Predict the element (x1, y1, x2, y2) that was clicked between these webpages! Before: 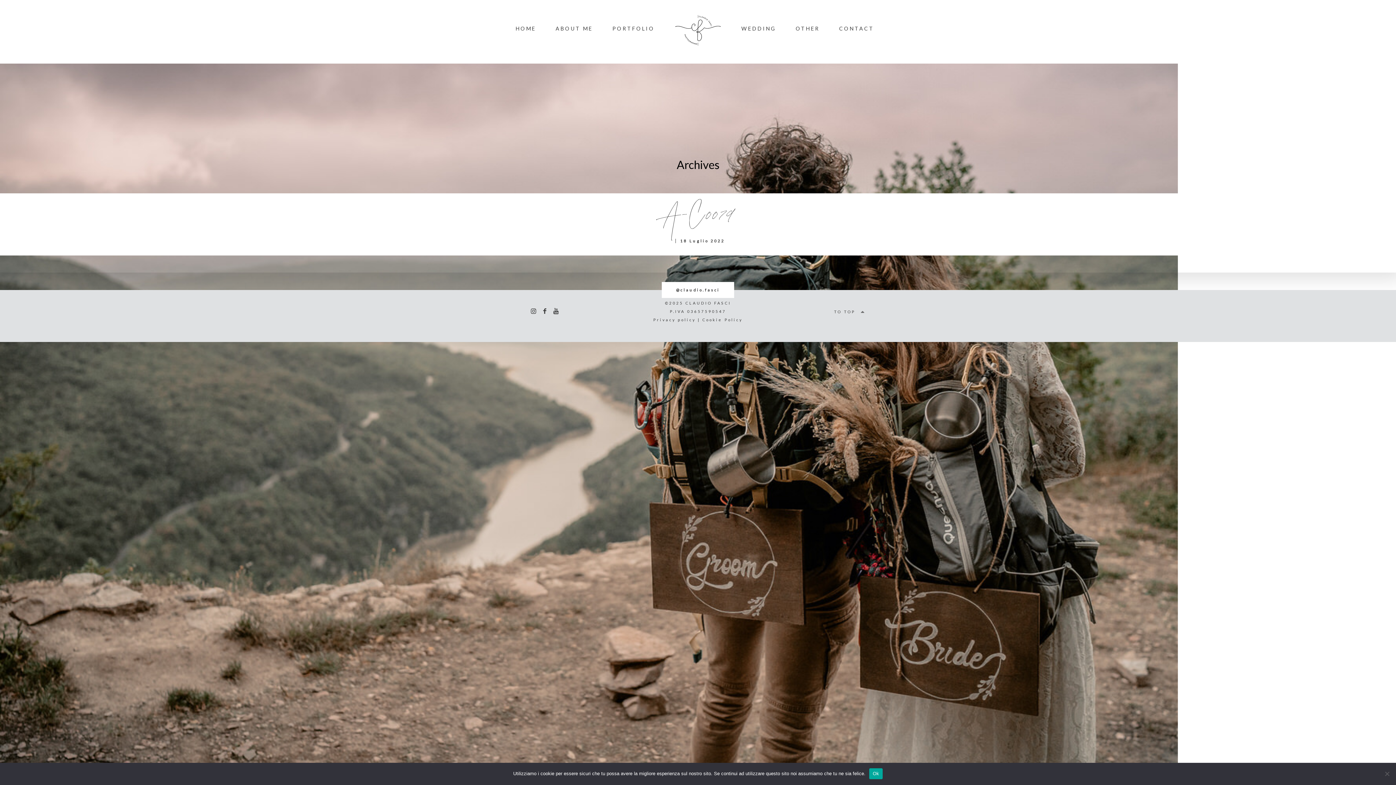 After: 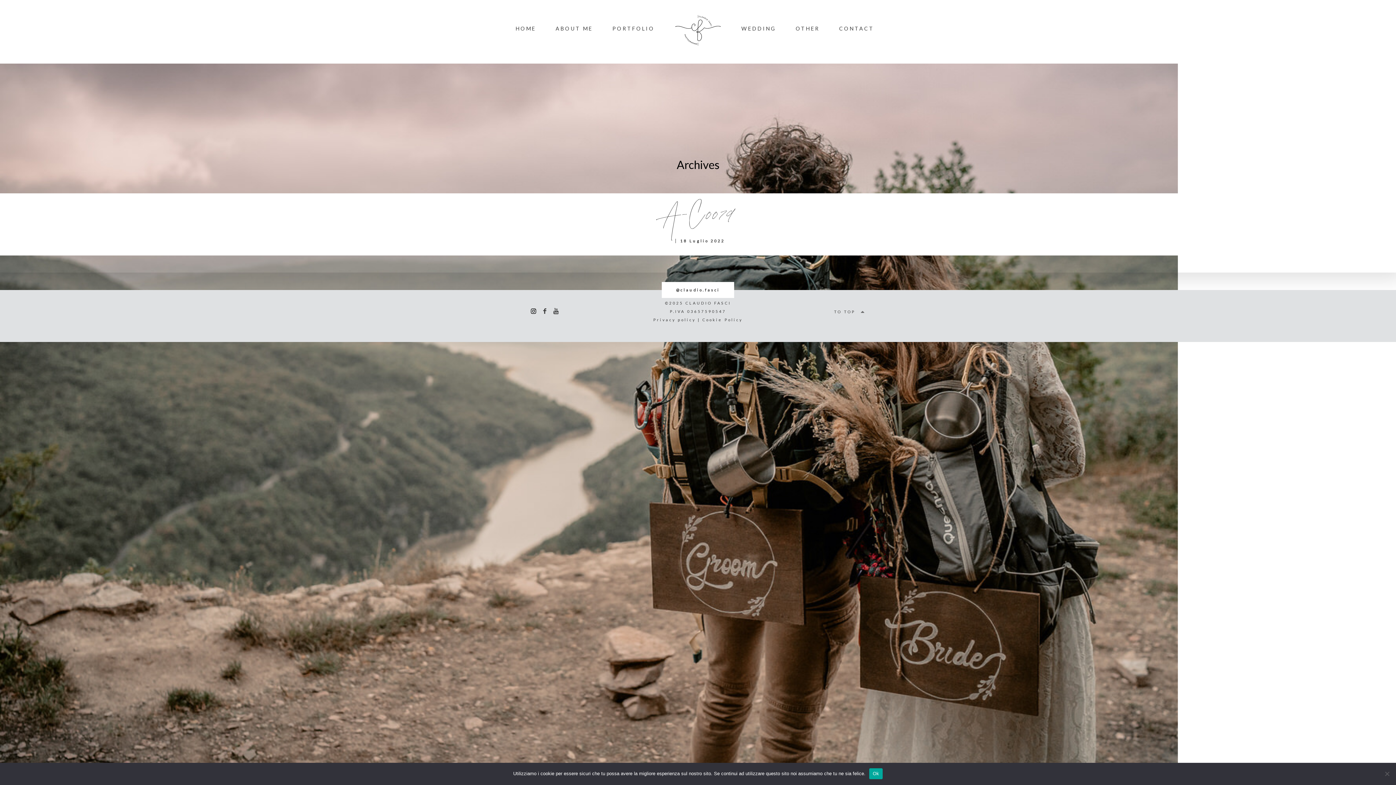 Action: bbox: (529, 307, 537, 315)